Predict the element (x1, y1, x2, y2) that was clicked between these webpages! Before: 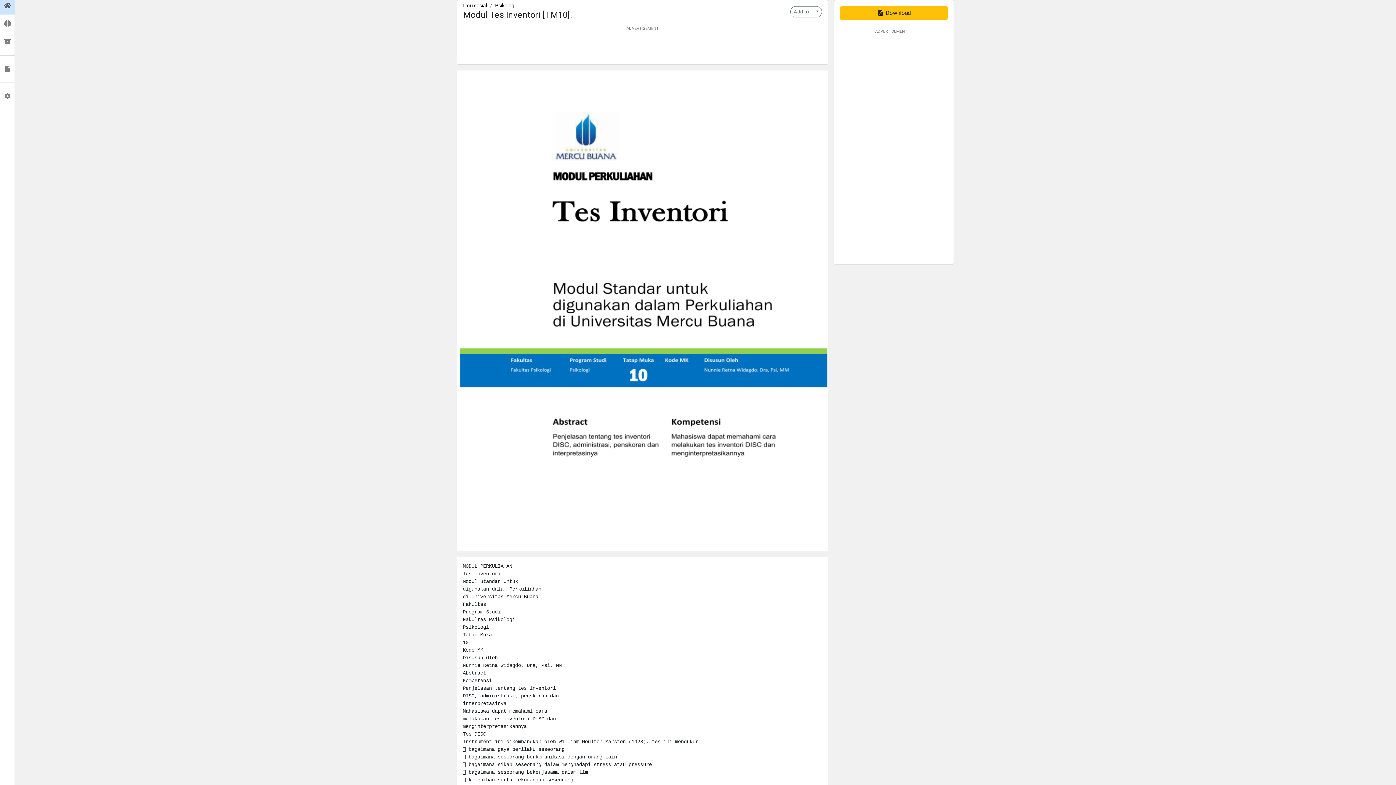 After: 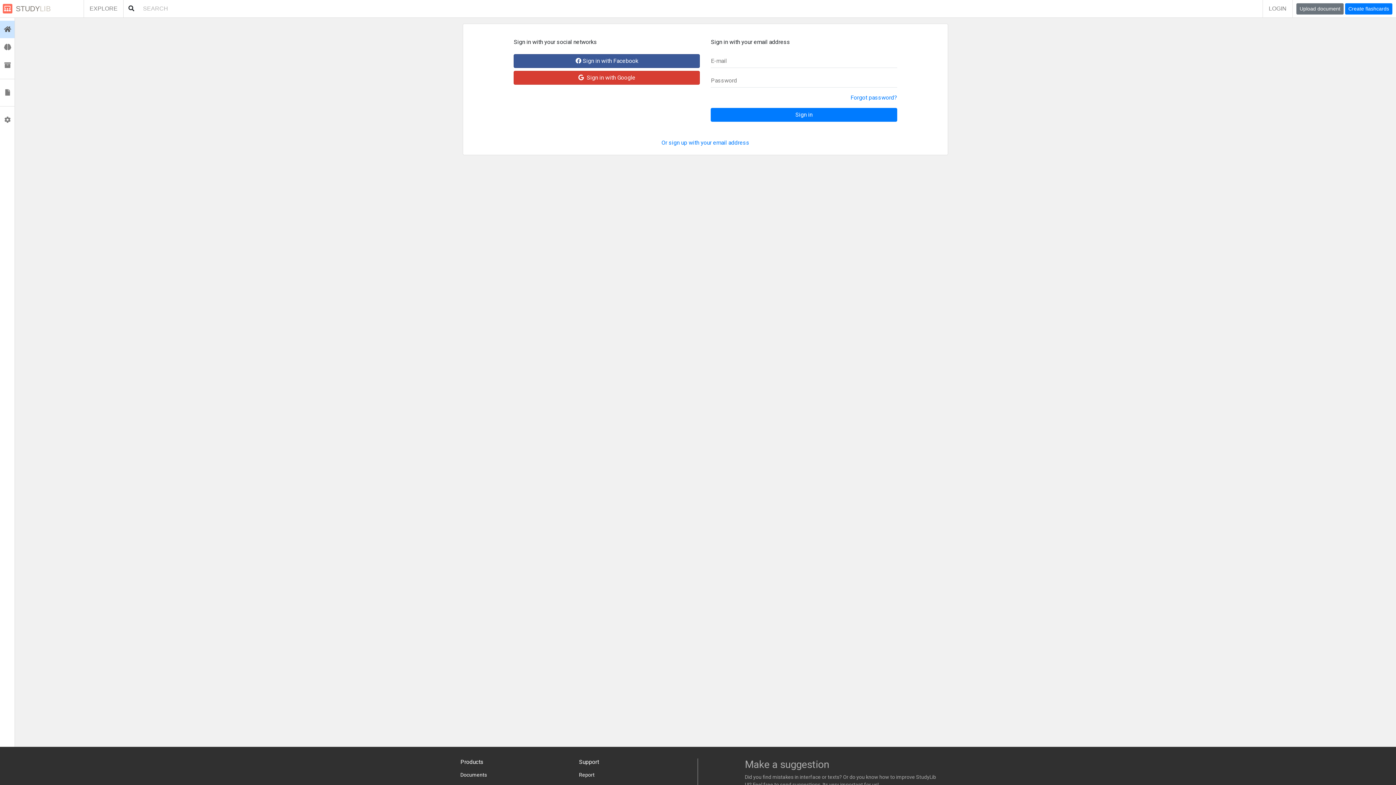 Action: label:  Collections bbox: (0, 32, 14, 50)